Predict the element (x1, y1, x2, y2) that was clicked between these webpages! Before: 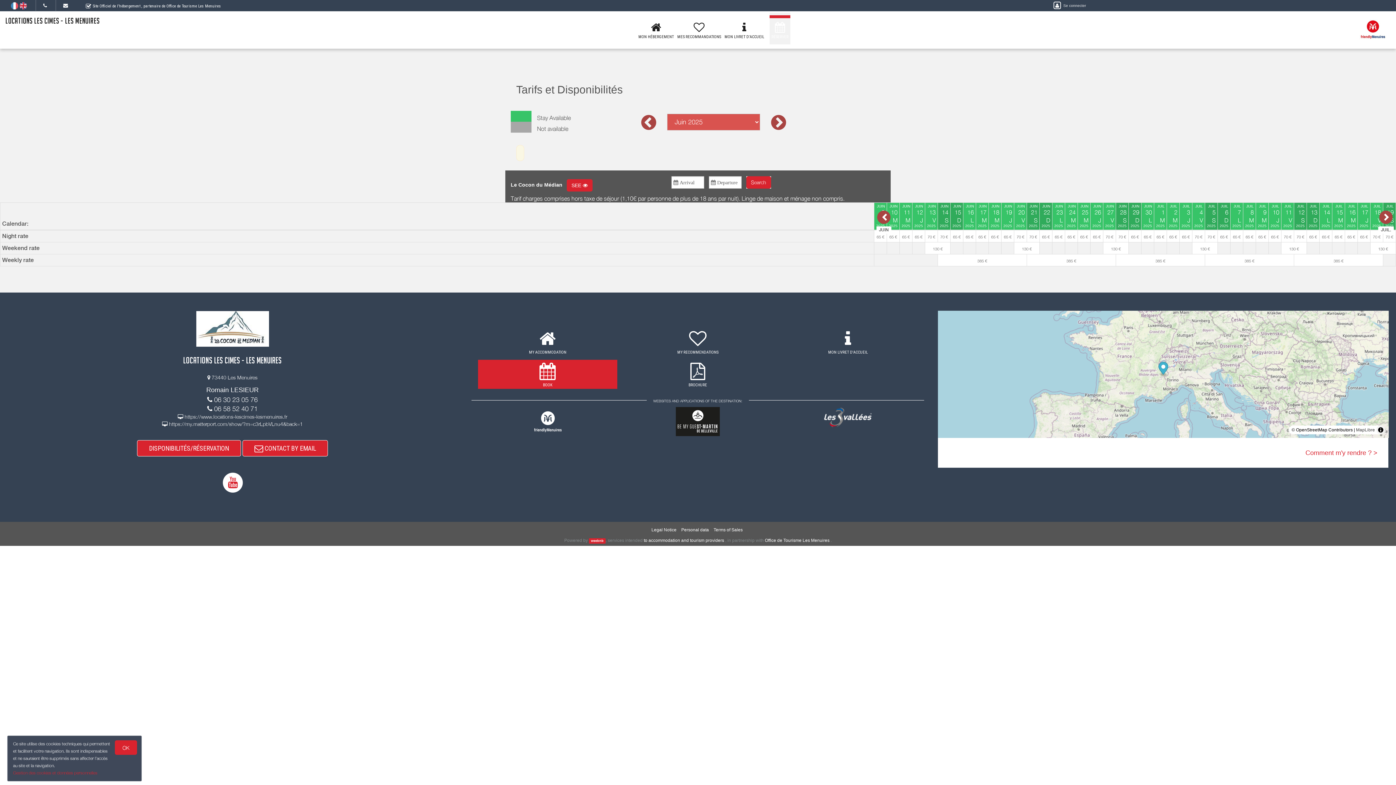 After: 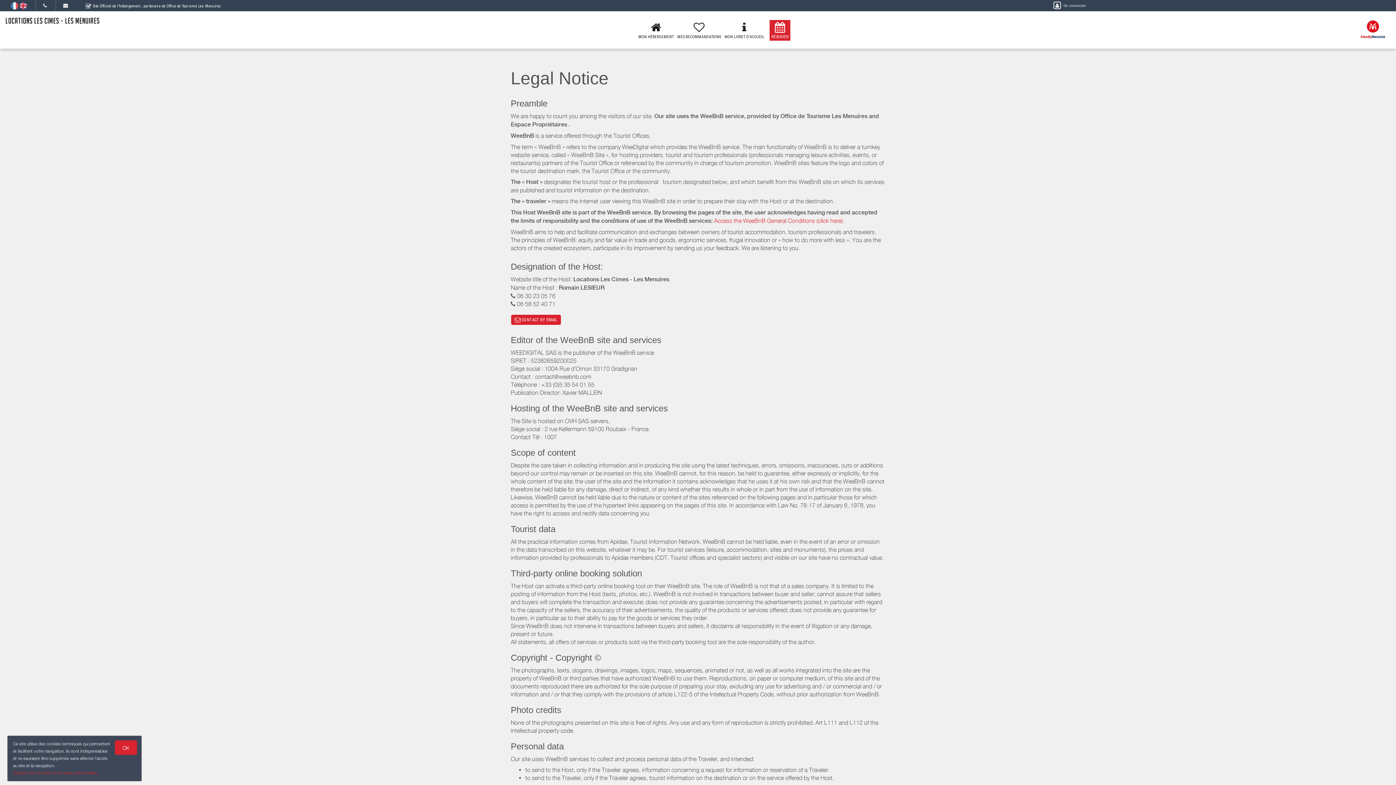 Action: bbox: (651, 527, 676, 532) label: Legal Notice